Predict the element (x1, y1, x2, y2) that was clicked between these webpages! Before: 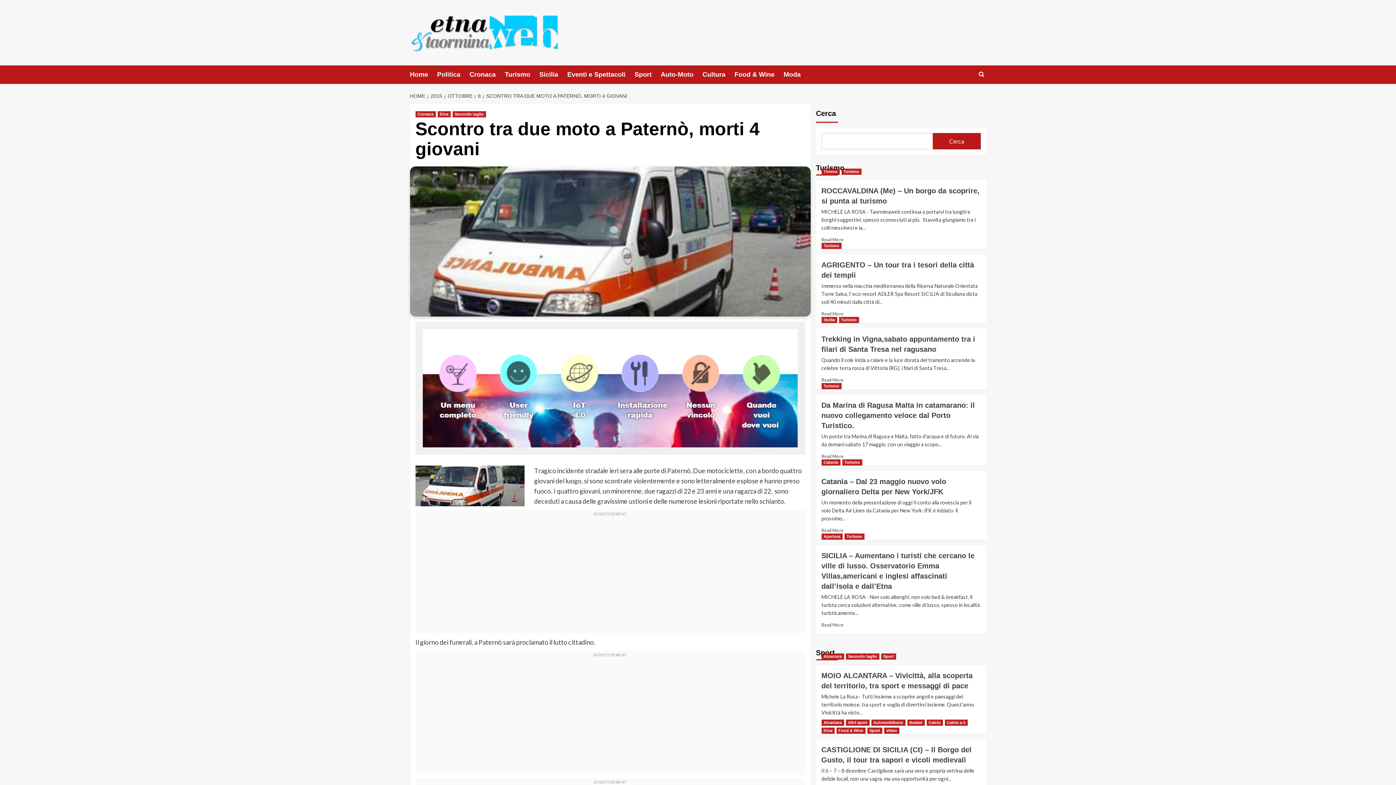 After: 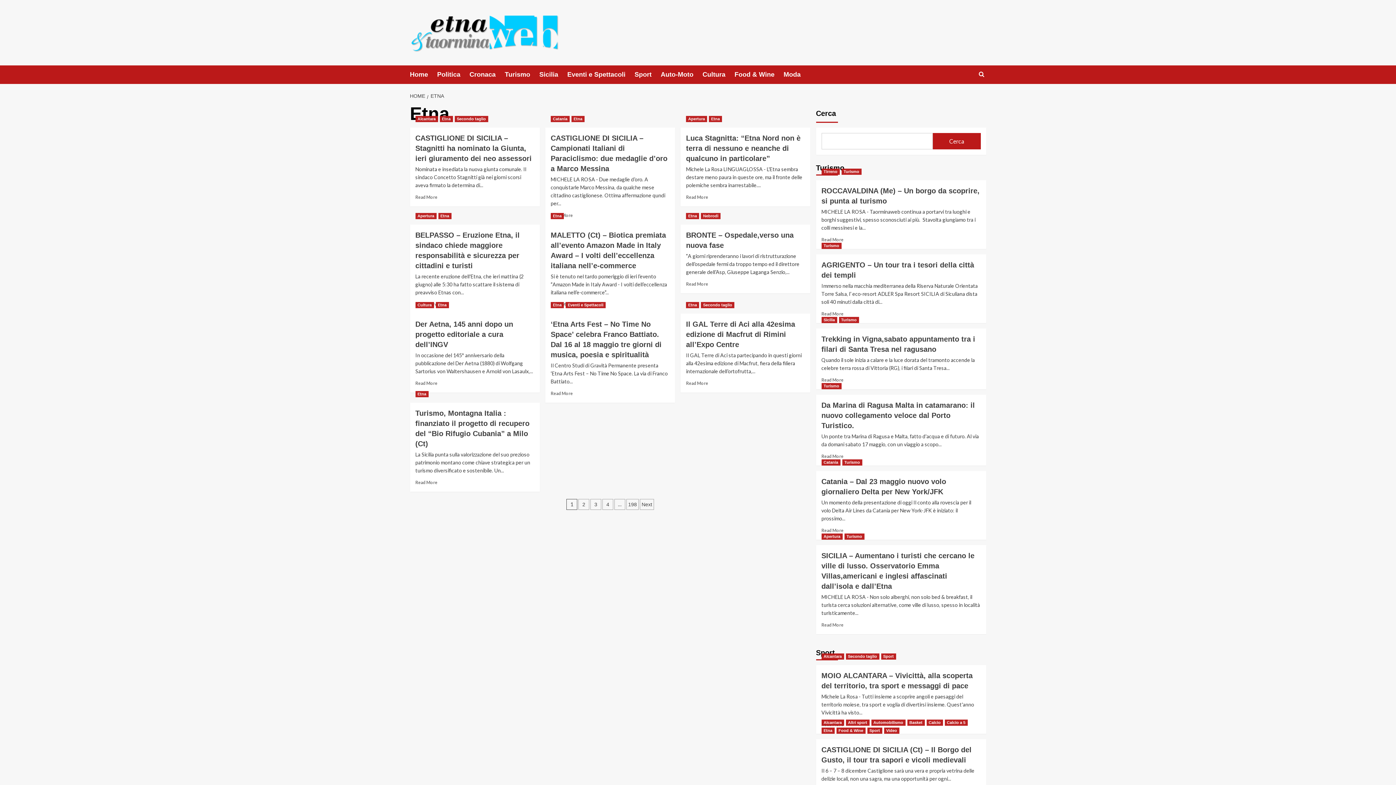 Action: bbox: (821, 728, 834, 734) label: View all posts in Etna